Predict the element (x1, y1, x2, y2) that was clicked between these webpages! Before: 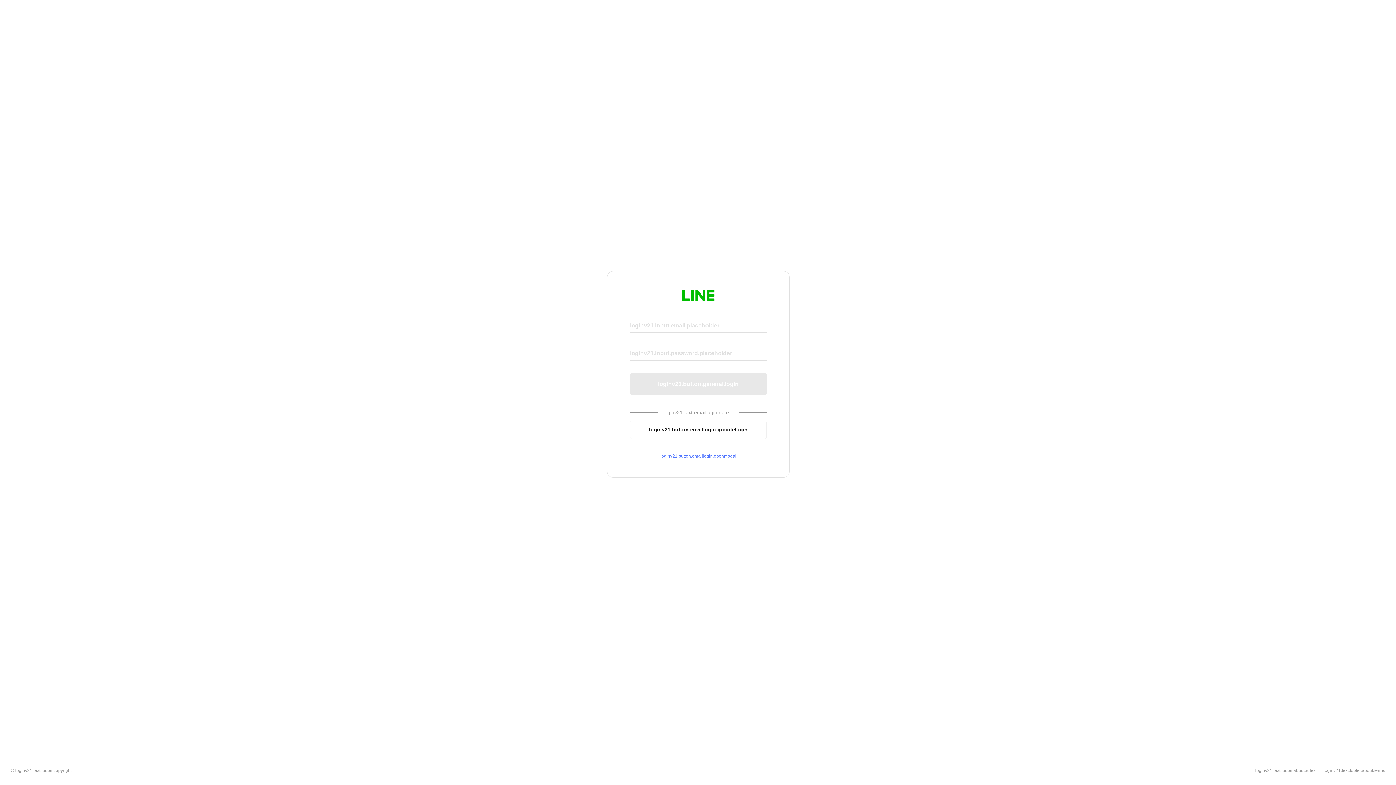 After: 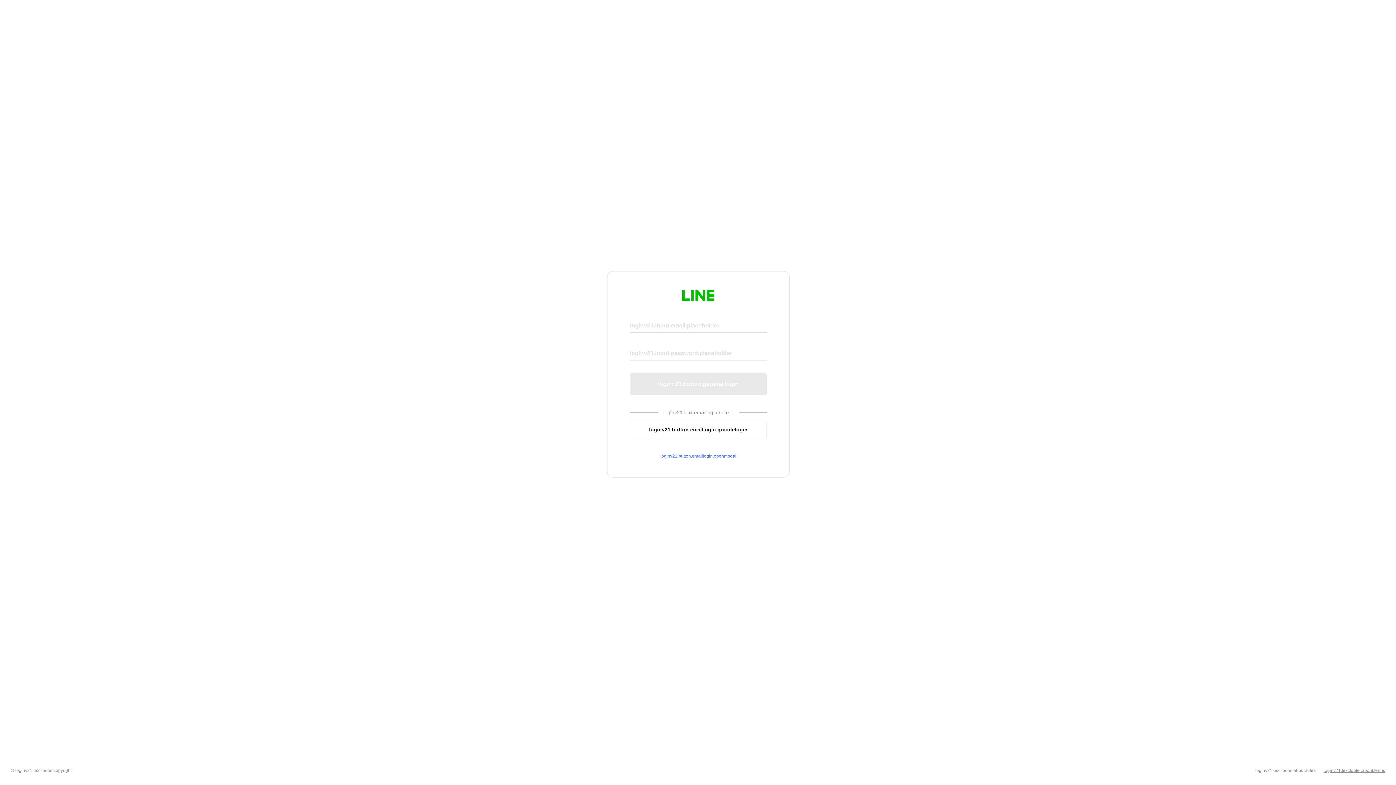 Action: label: loginv21.text.footer.about.terms bbox: (1324, 768, 1385, 773)